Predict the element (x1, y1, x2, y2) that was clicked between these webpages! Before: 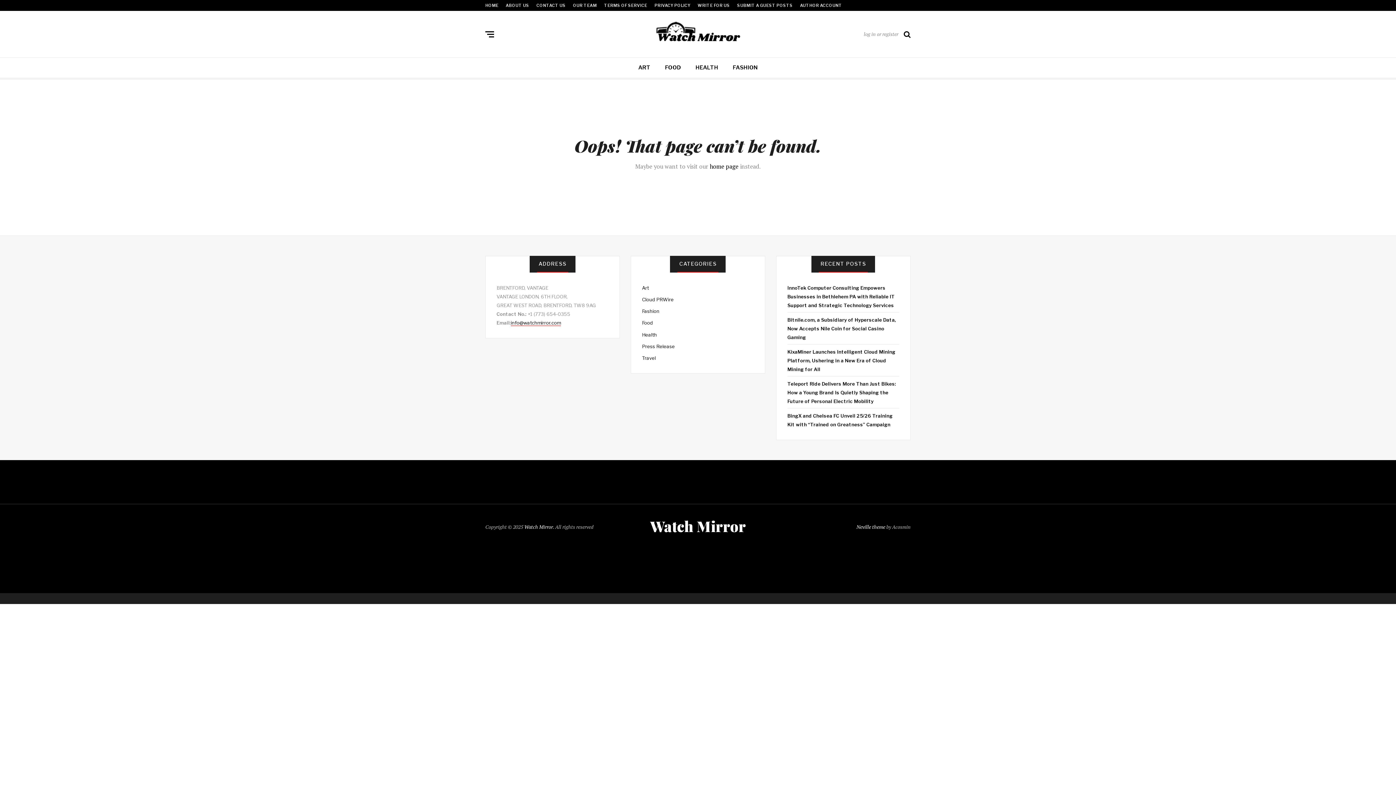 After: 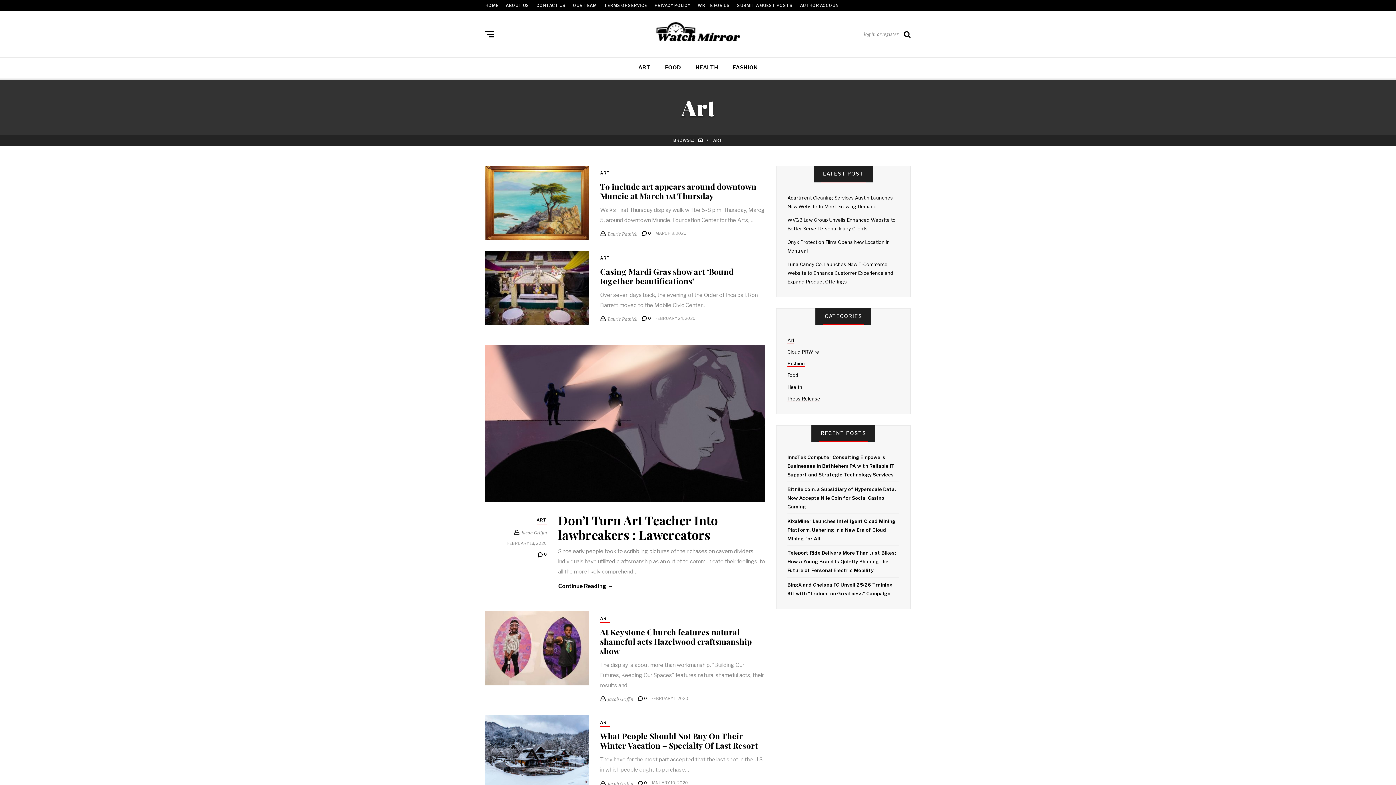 Action: bbox: (642, 285, 649, 290) label: Art